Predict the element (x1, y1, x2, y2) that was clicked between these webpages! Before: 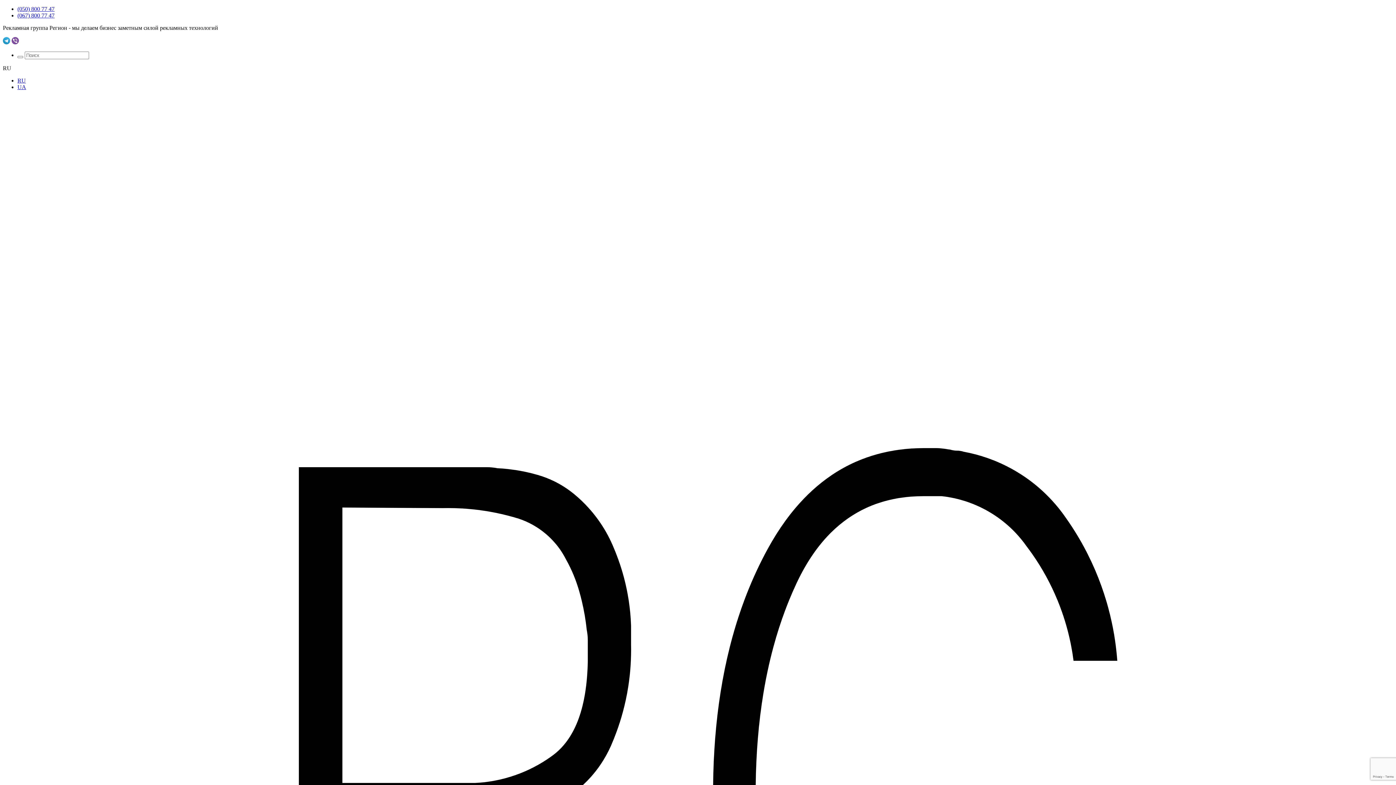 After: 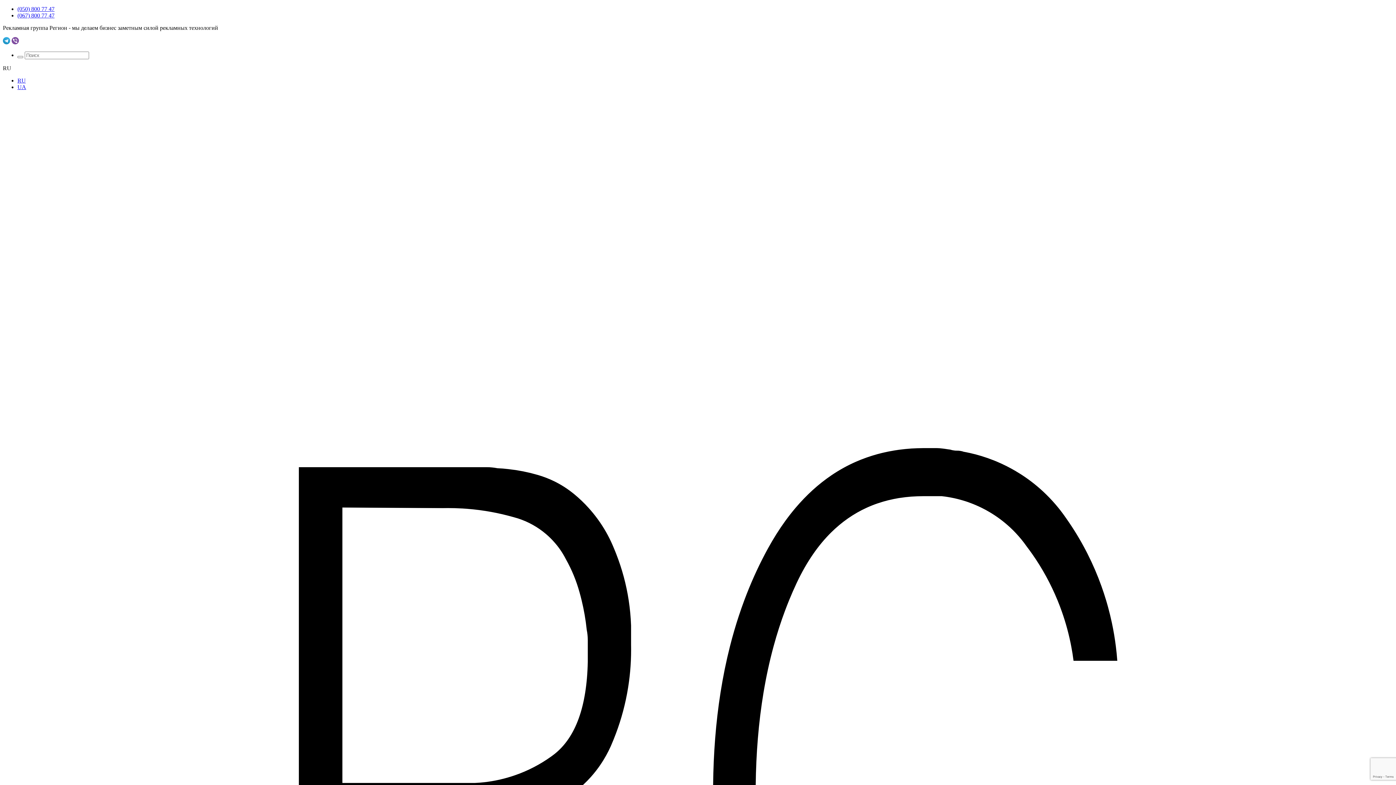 Action: bbox: (2, 39, 10, 45)